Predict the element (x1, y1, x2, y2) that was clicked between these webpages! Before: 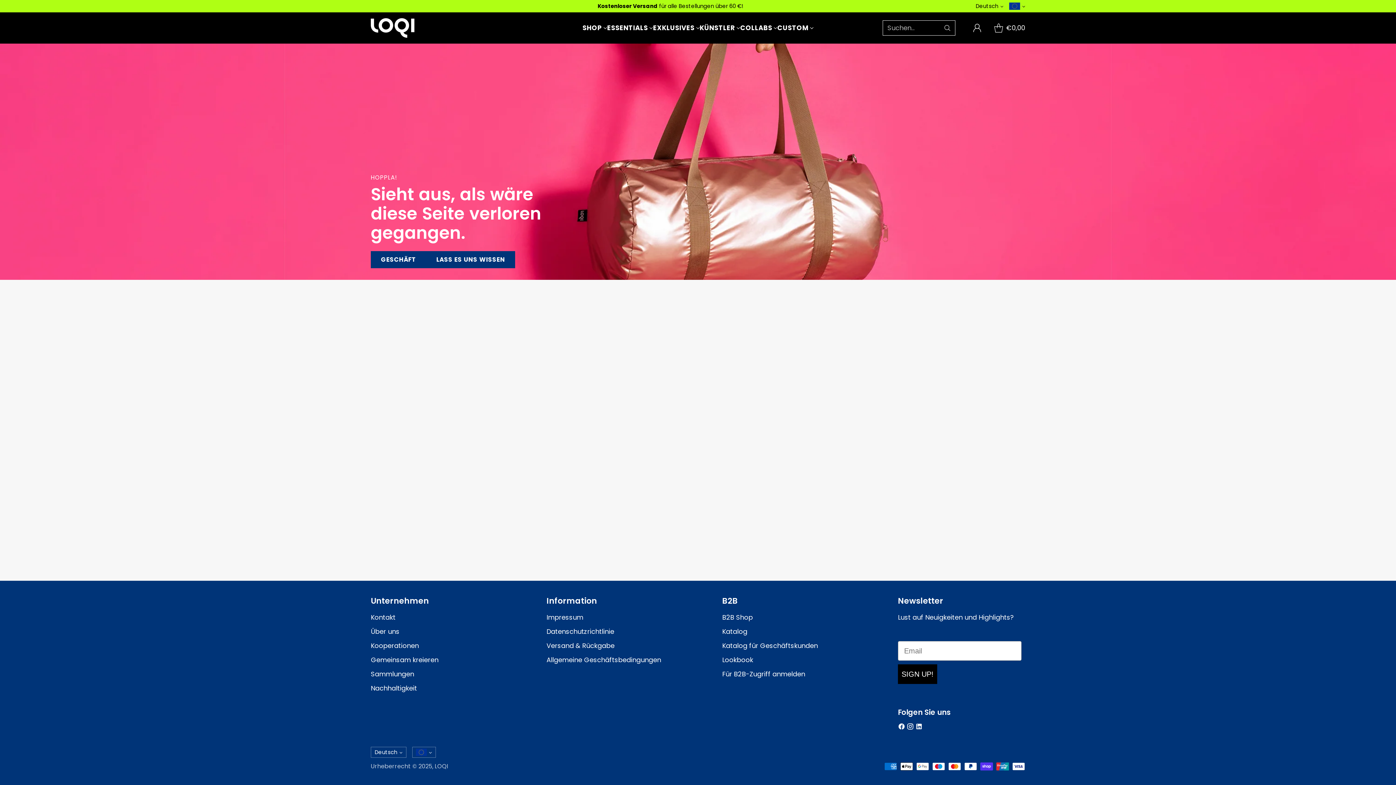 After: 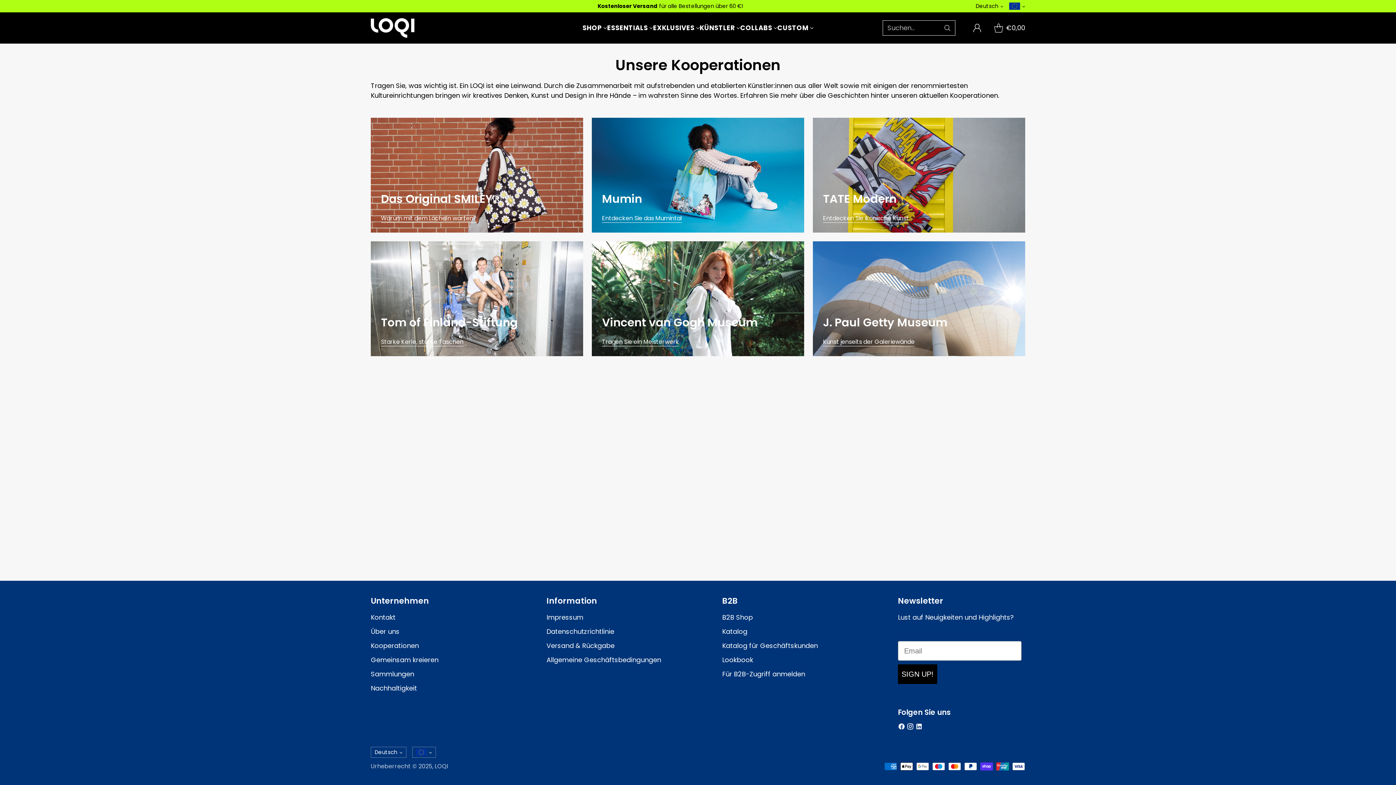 Action: label: COLLABS bbox: (740, 23, 777, 32)